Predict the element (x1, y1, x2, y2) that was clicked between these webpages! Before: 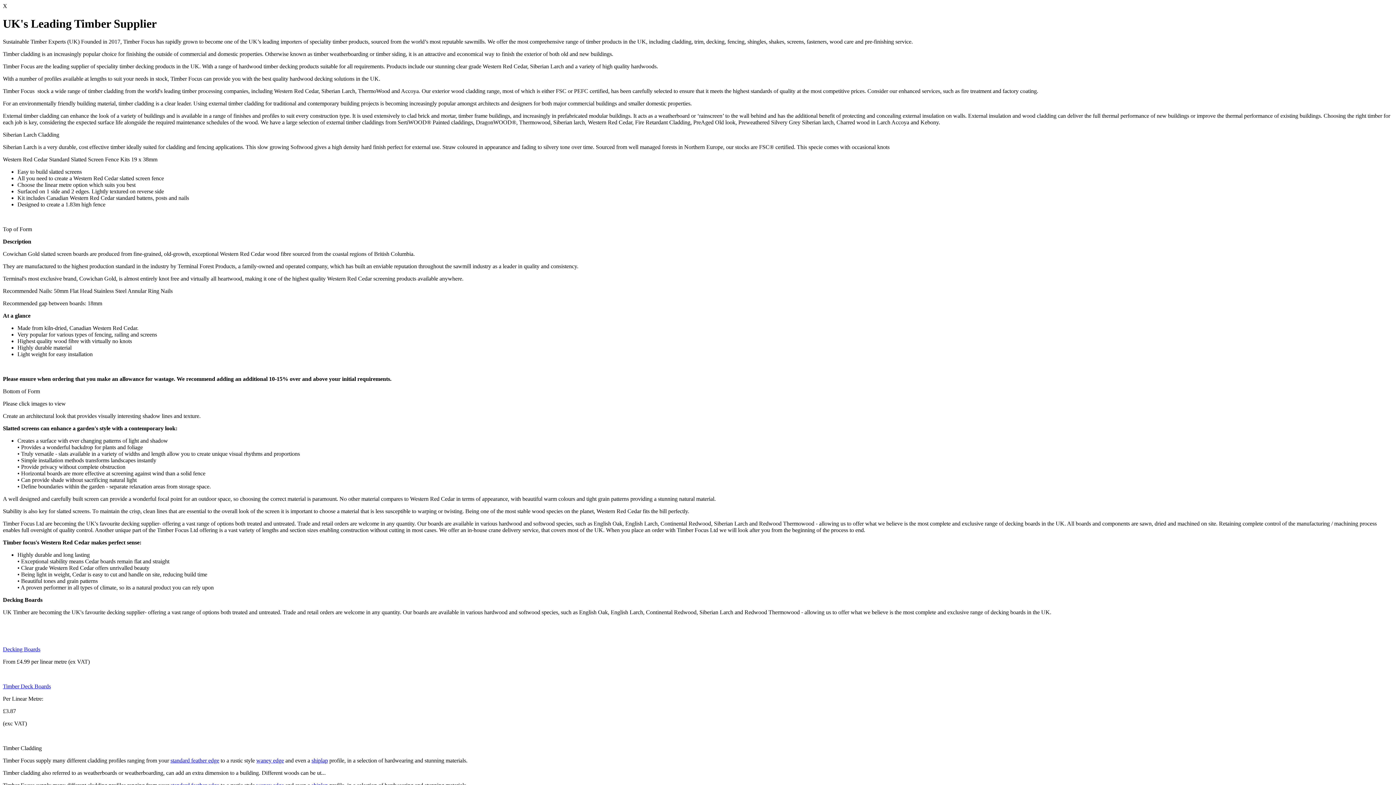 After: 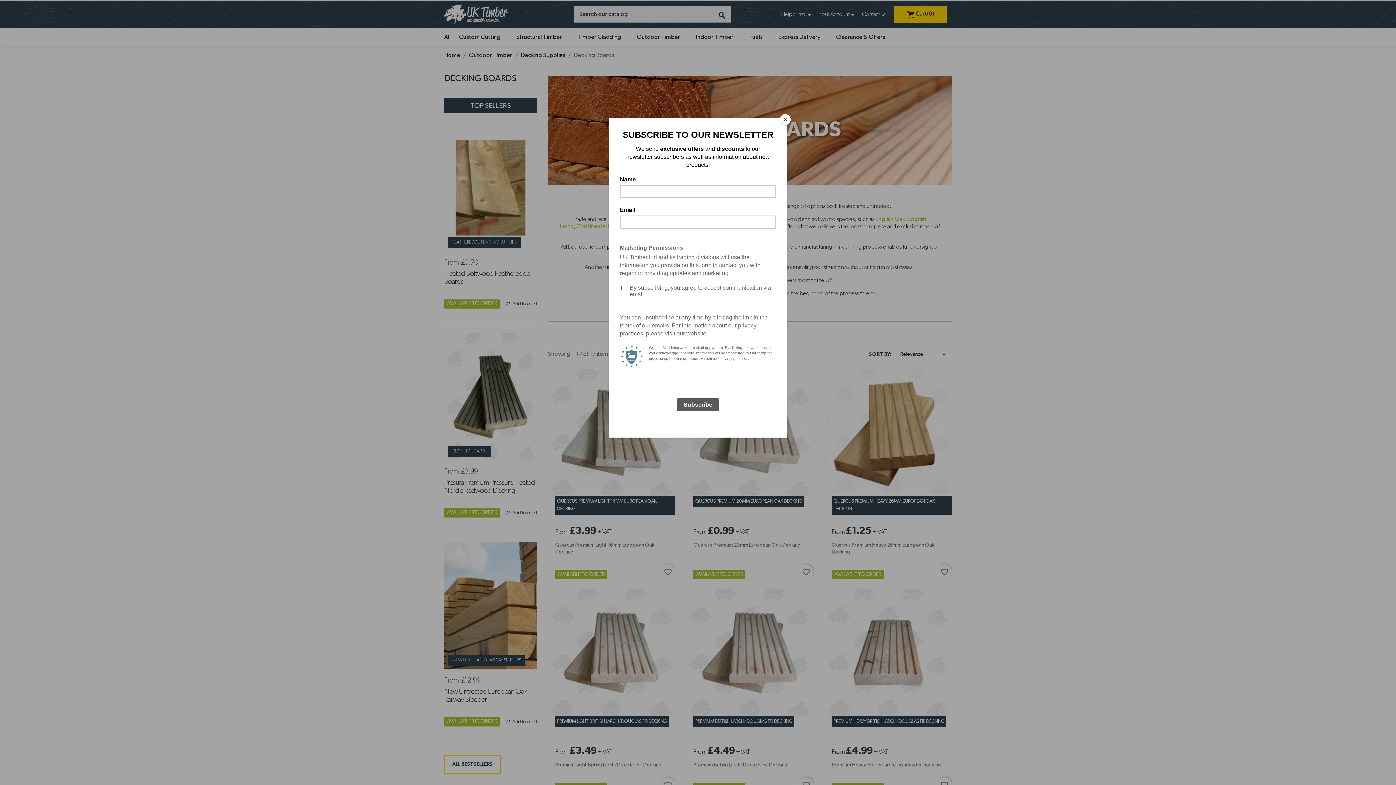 Action: label: Decking Boards bbox: (2, 646, 40, 652)